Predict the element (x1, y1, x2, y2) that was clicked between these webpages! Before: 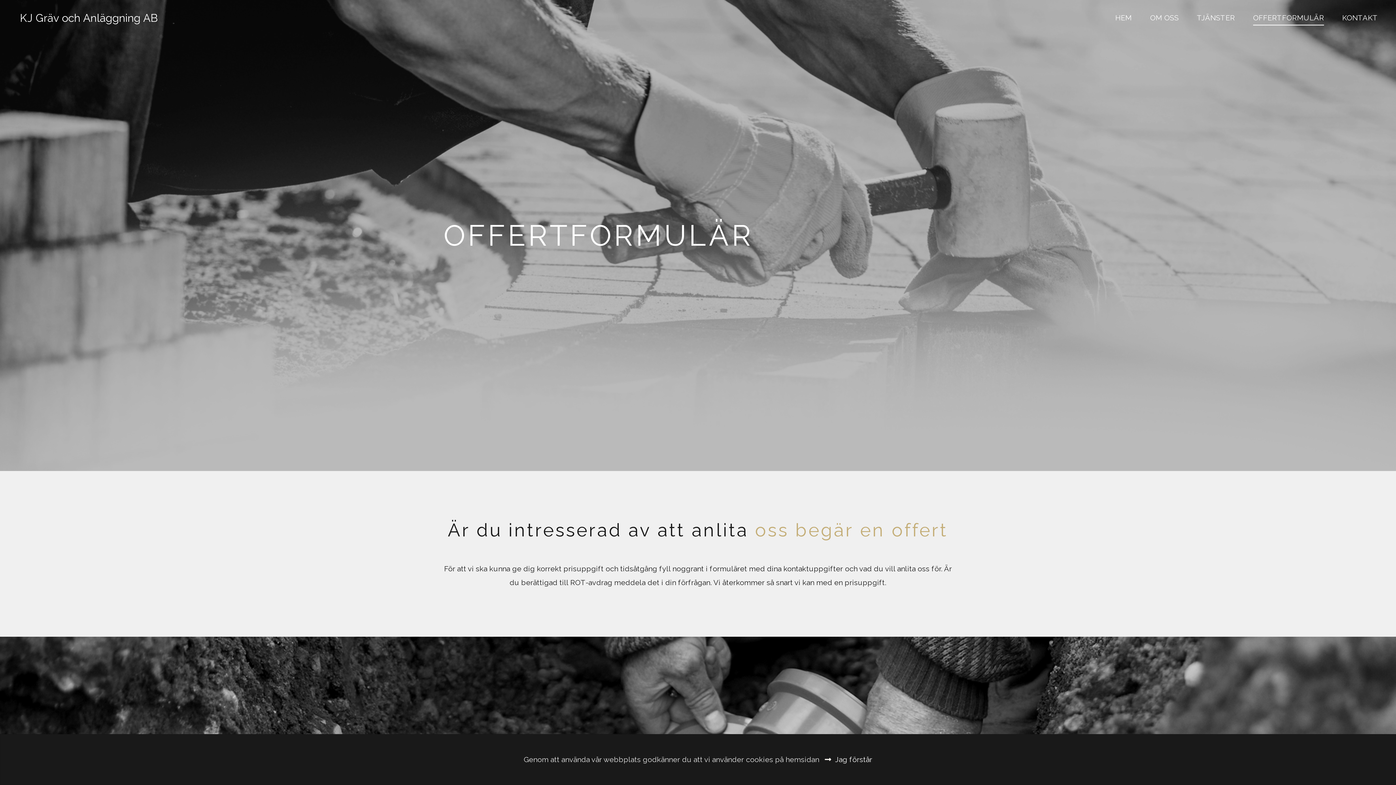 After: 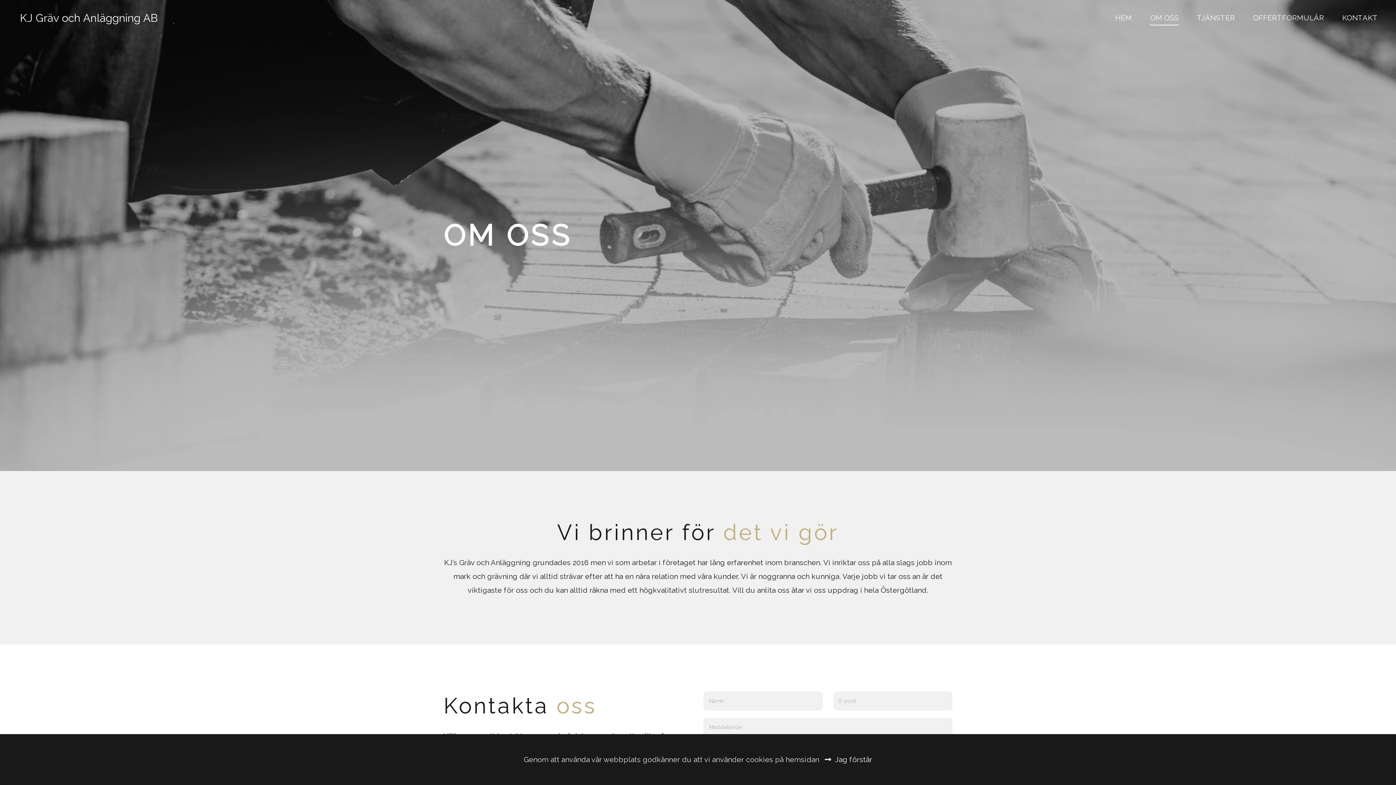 Action: bbox: (1150, 10, 1179, 24) label: OM OSS